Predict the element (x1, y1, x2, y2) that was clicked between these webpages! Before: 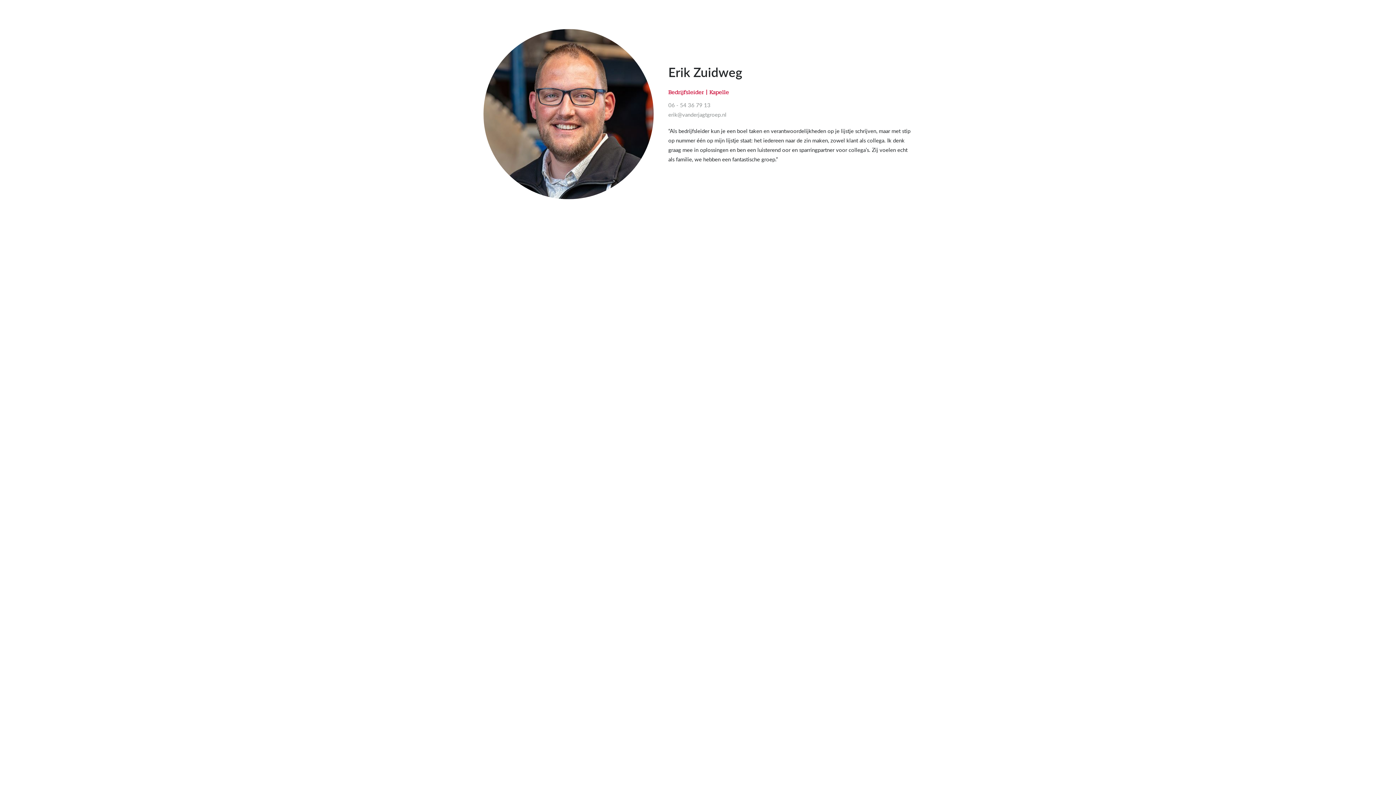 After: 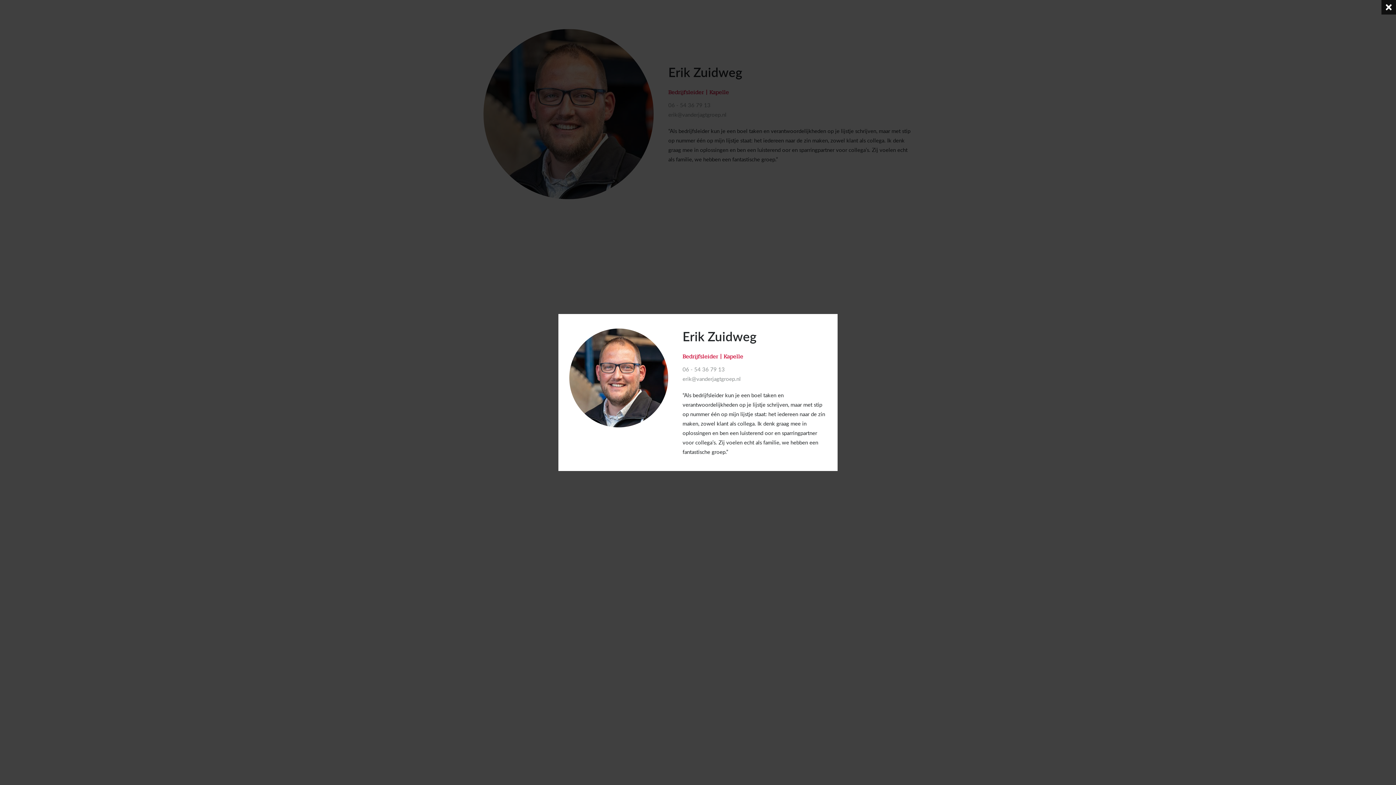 Action: bbox: (483, 29, 653, 199)